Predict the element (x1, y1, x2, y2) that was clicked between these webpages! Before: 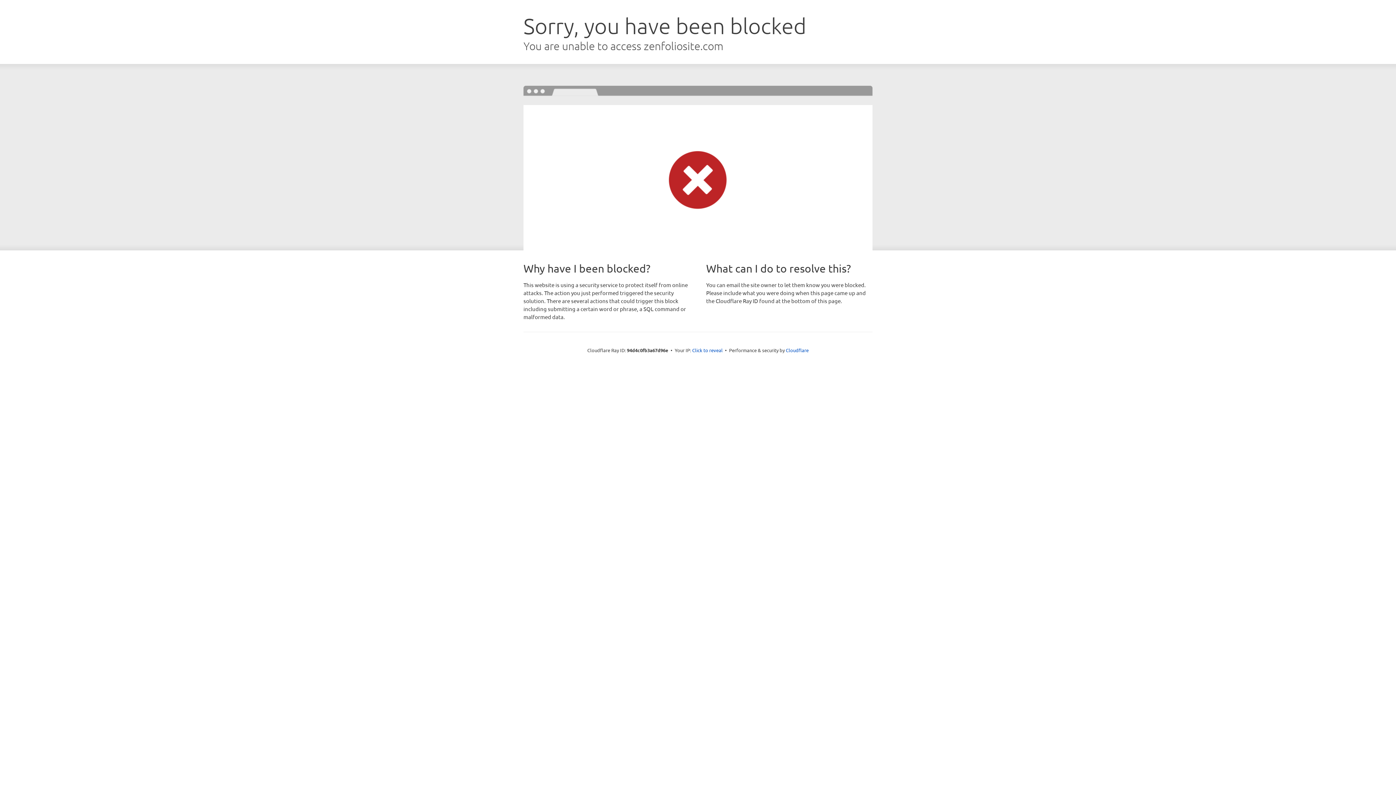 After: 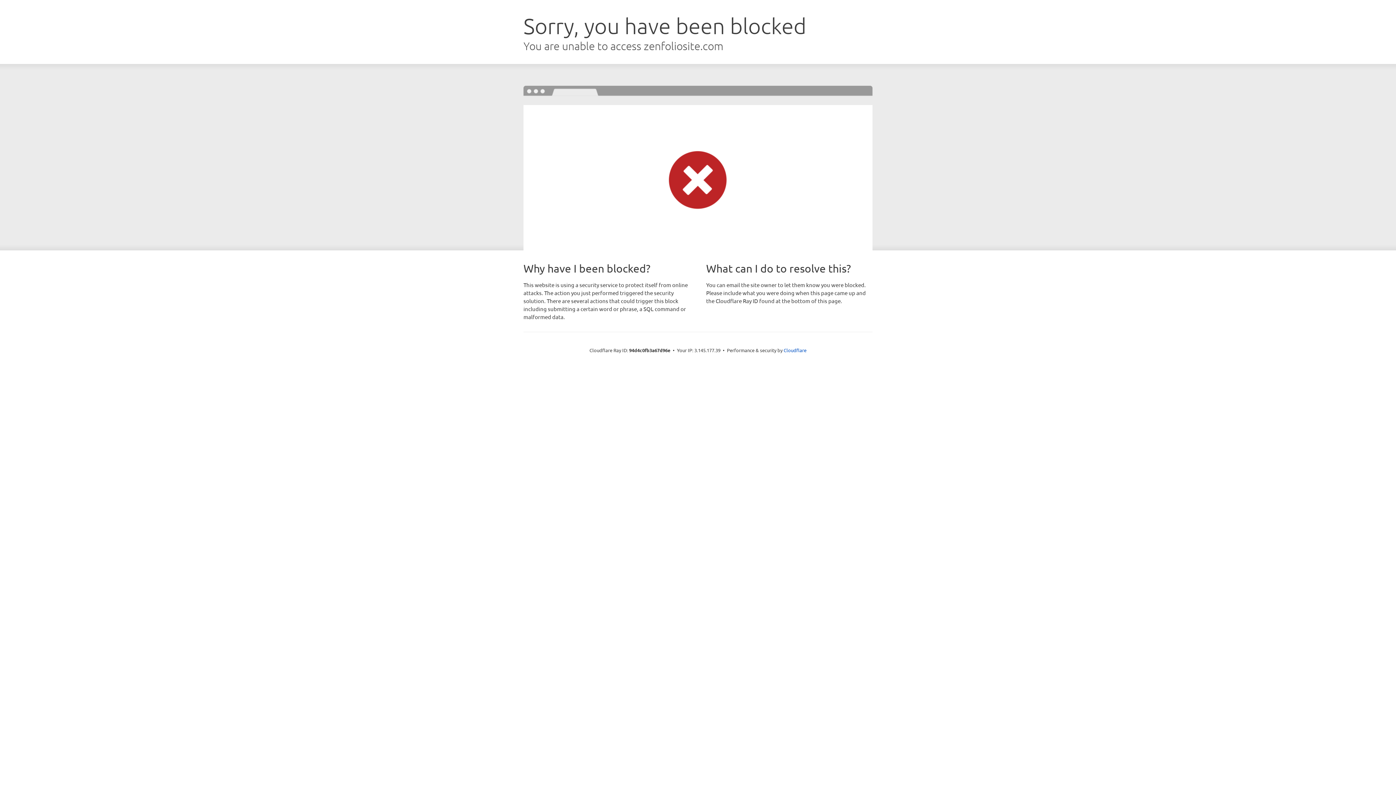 Action: bbox: (692, 346, 722, 353) label: Click to reveal